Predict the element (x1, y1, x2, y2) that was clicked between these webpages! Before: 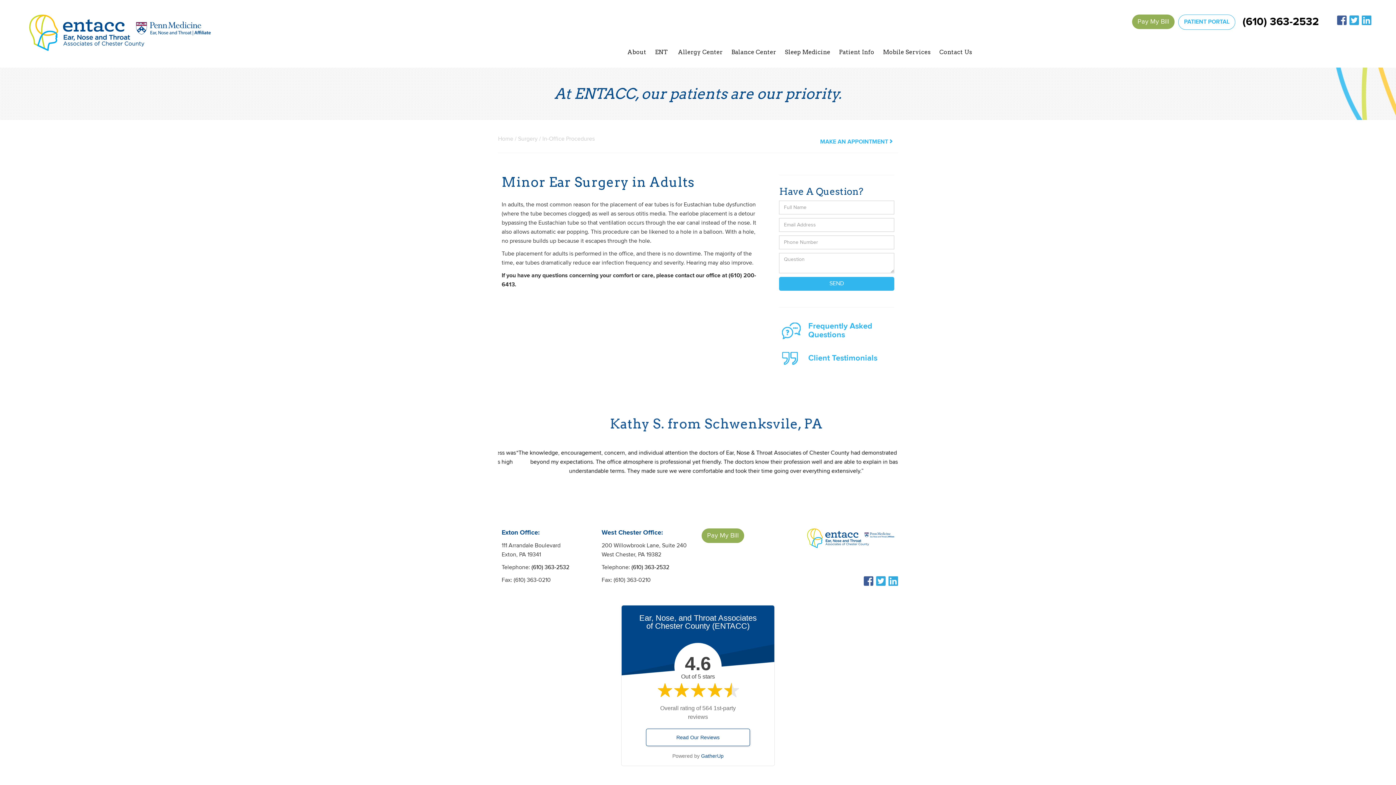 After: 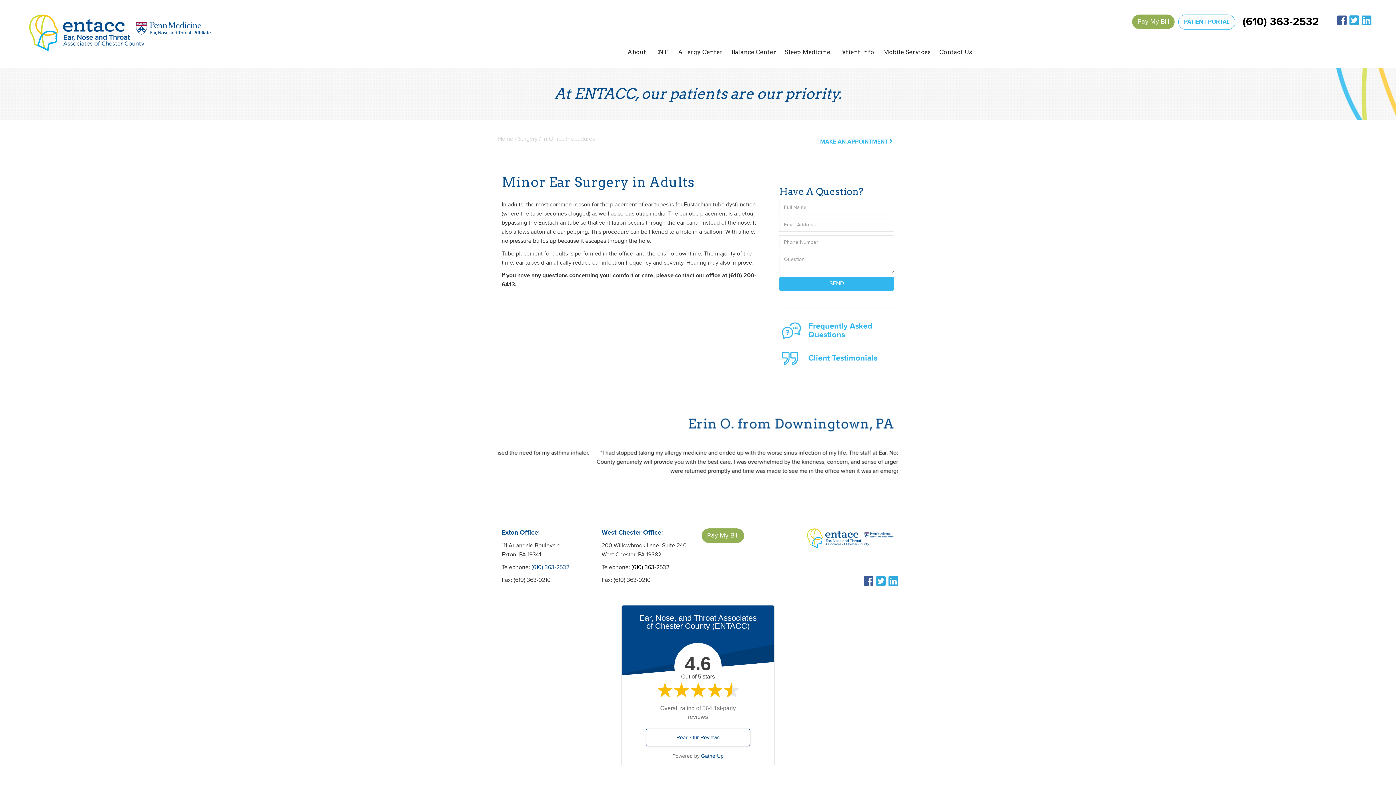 Action: label: (610) 363-2532 bbox: (531, 564, 569, 571)